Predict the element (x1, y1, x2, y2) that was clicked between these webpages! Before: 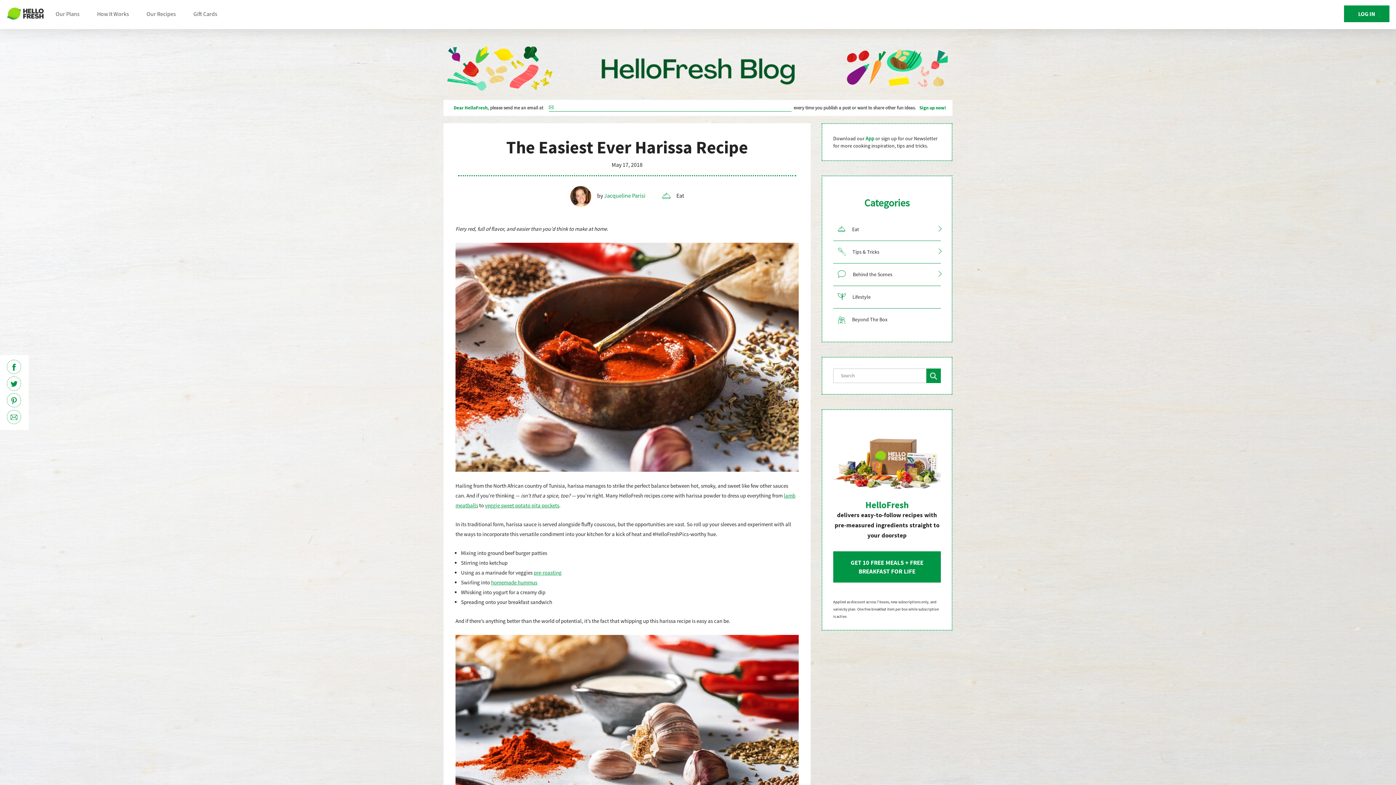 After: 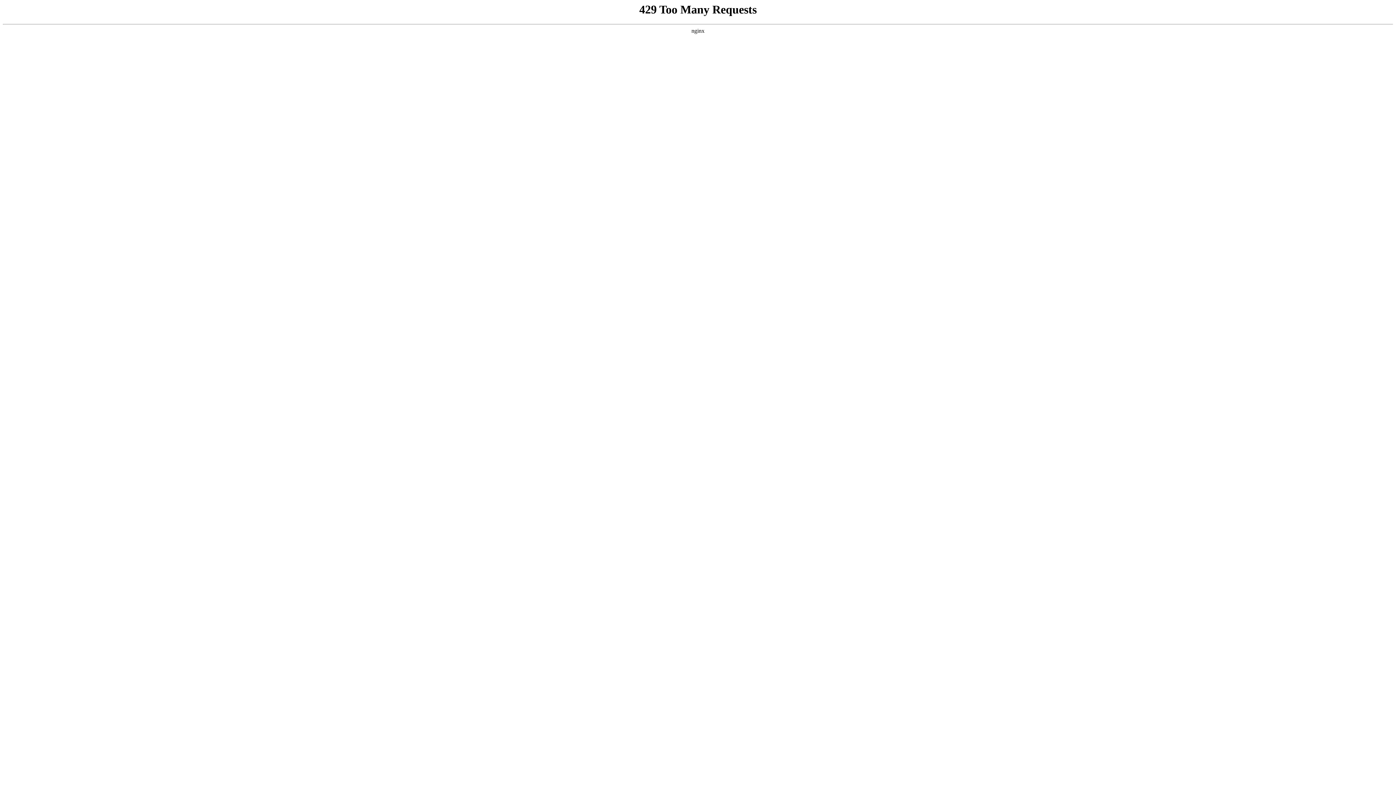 Action: bbox: (837, 313, 852, 326)